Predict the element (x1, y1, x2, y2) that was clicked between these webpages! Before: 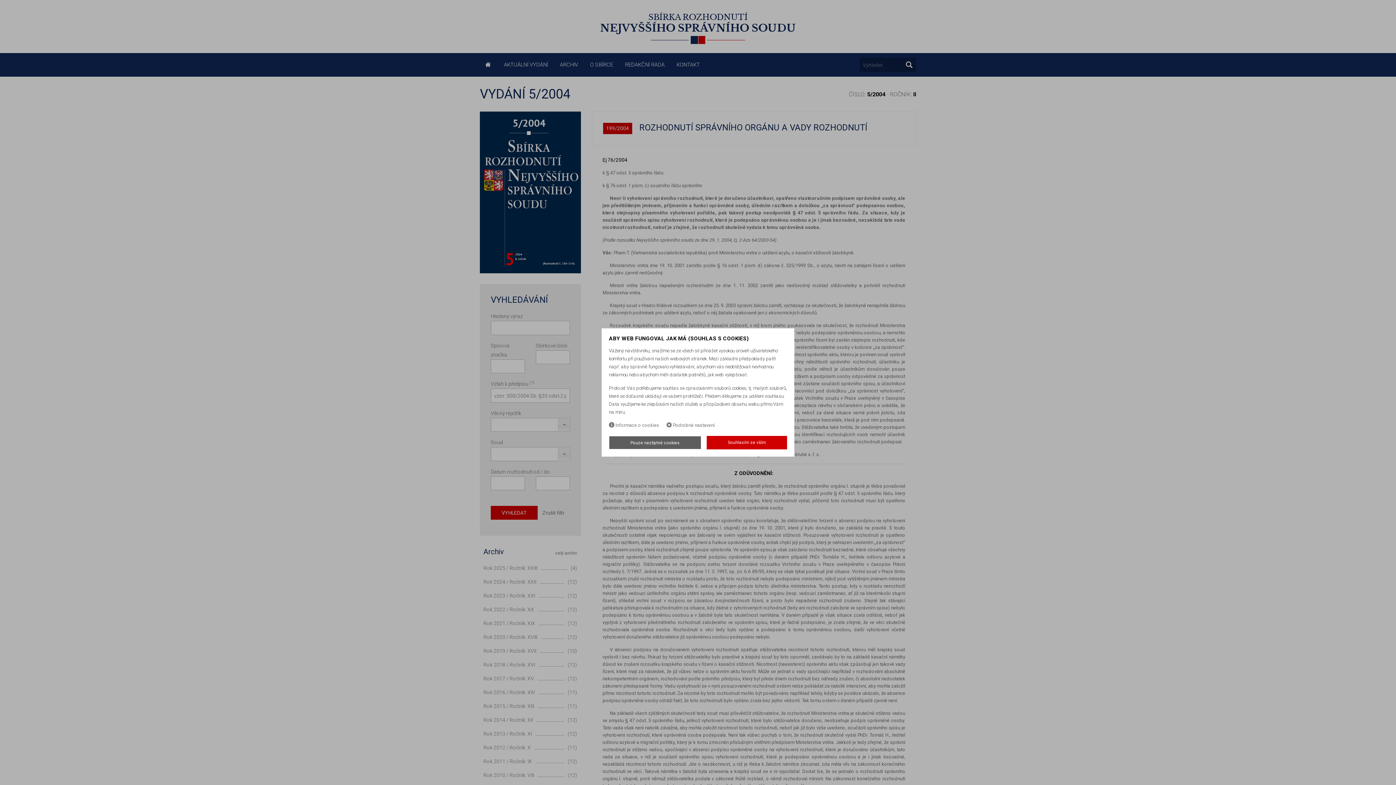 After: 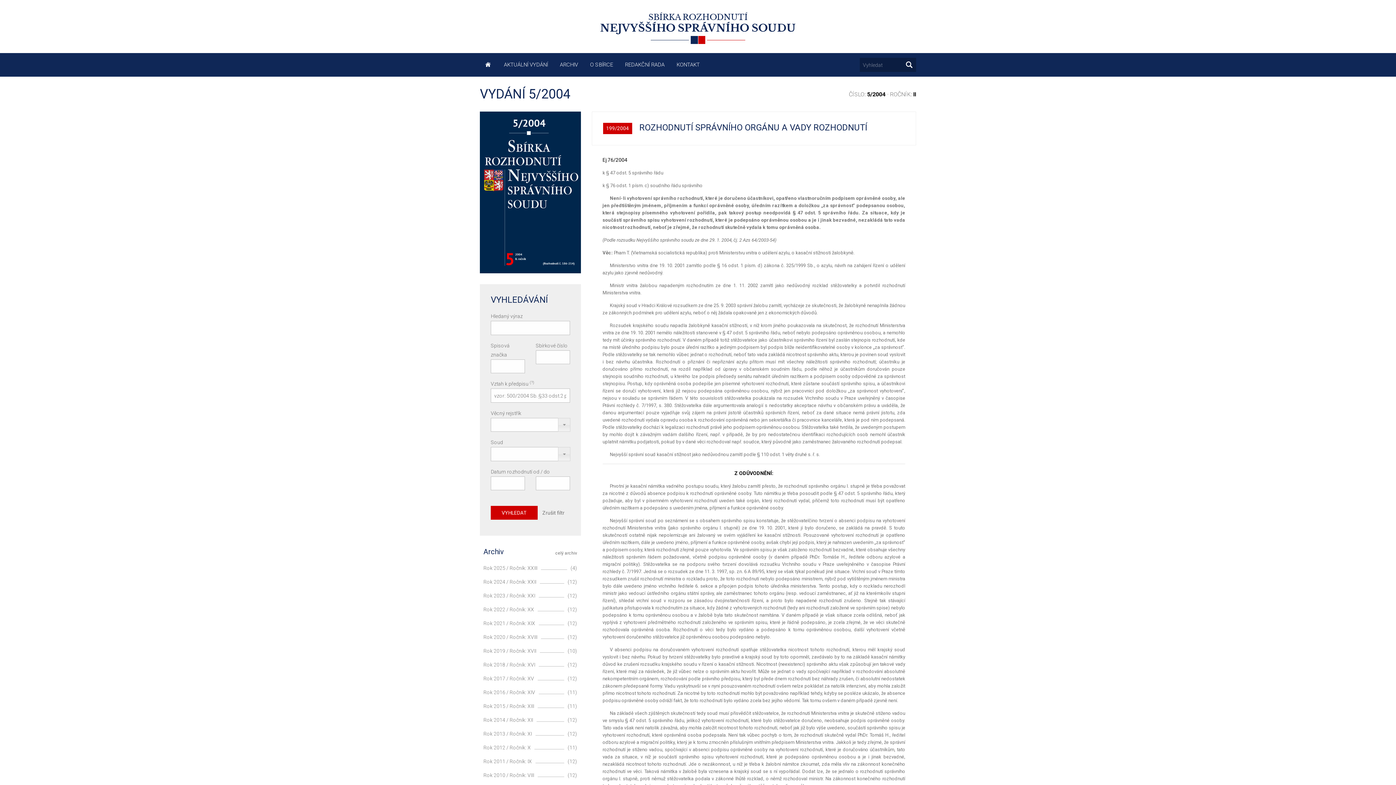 Action: label: Pouze nezbytné cookies bbox: (609, 436, 701, 449)